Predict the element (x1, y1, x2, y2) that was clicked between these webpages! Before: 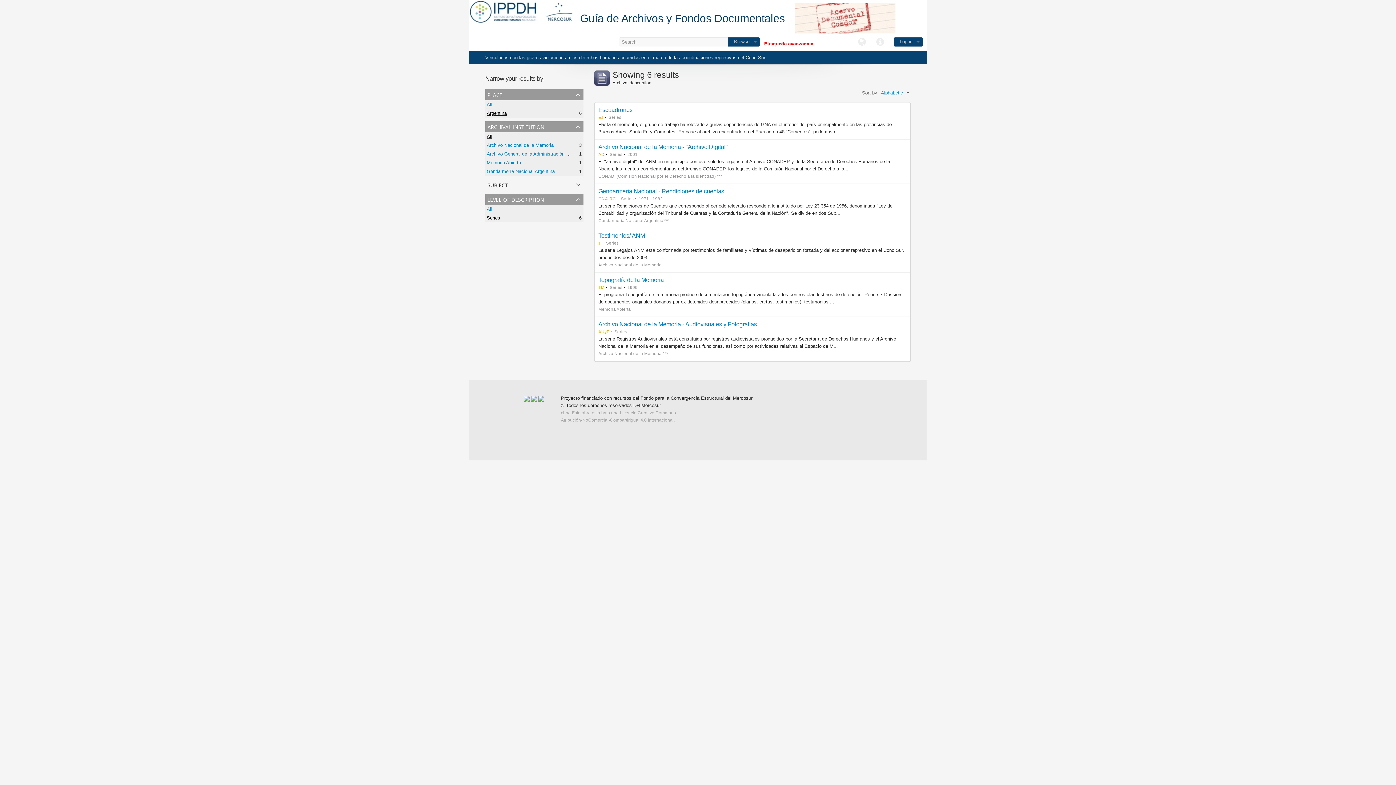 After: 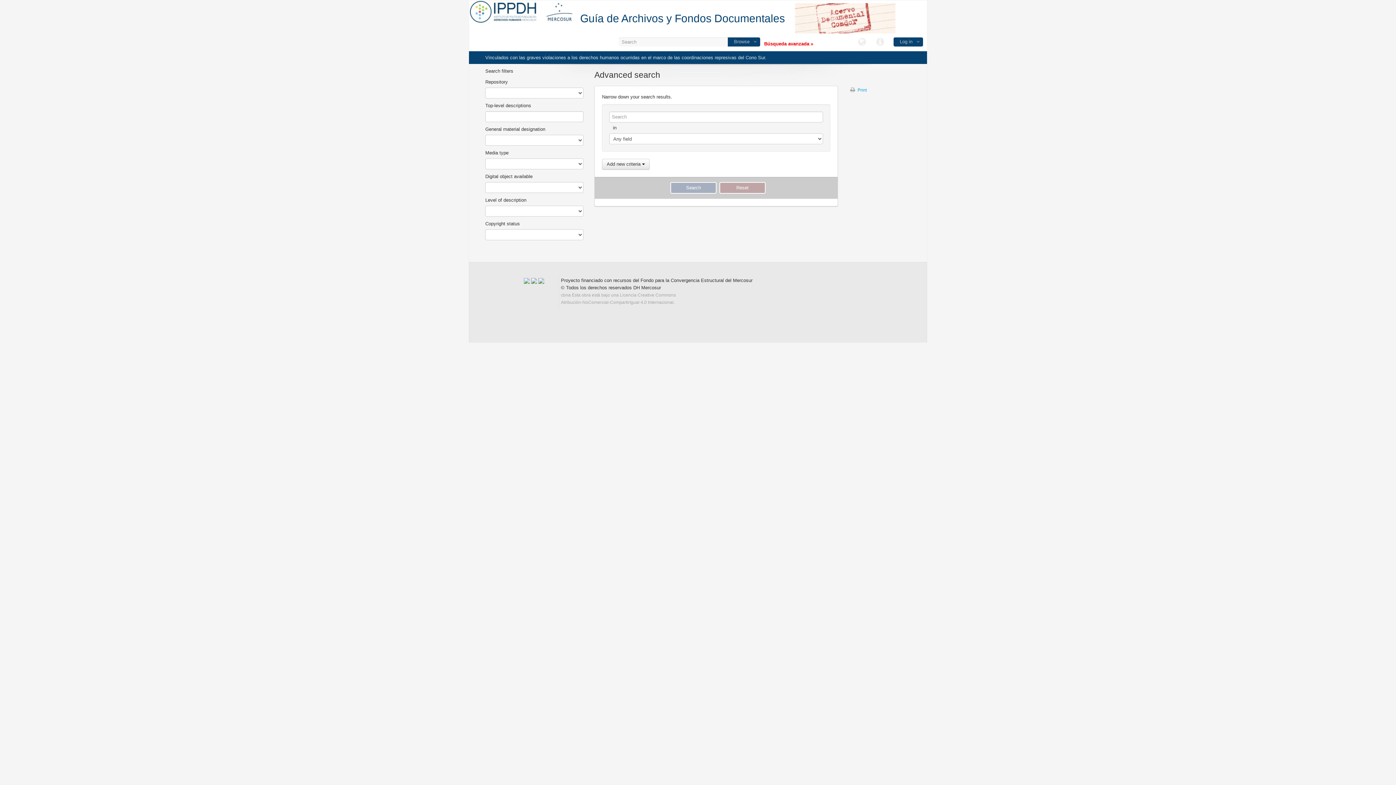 Action: bbox: (764, 41, 813, 46) label: Búsqueda avanzada »